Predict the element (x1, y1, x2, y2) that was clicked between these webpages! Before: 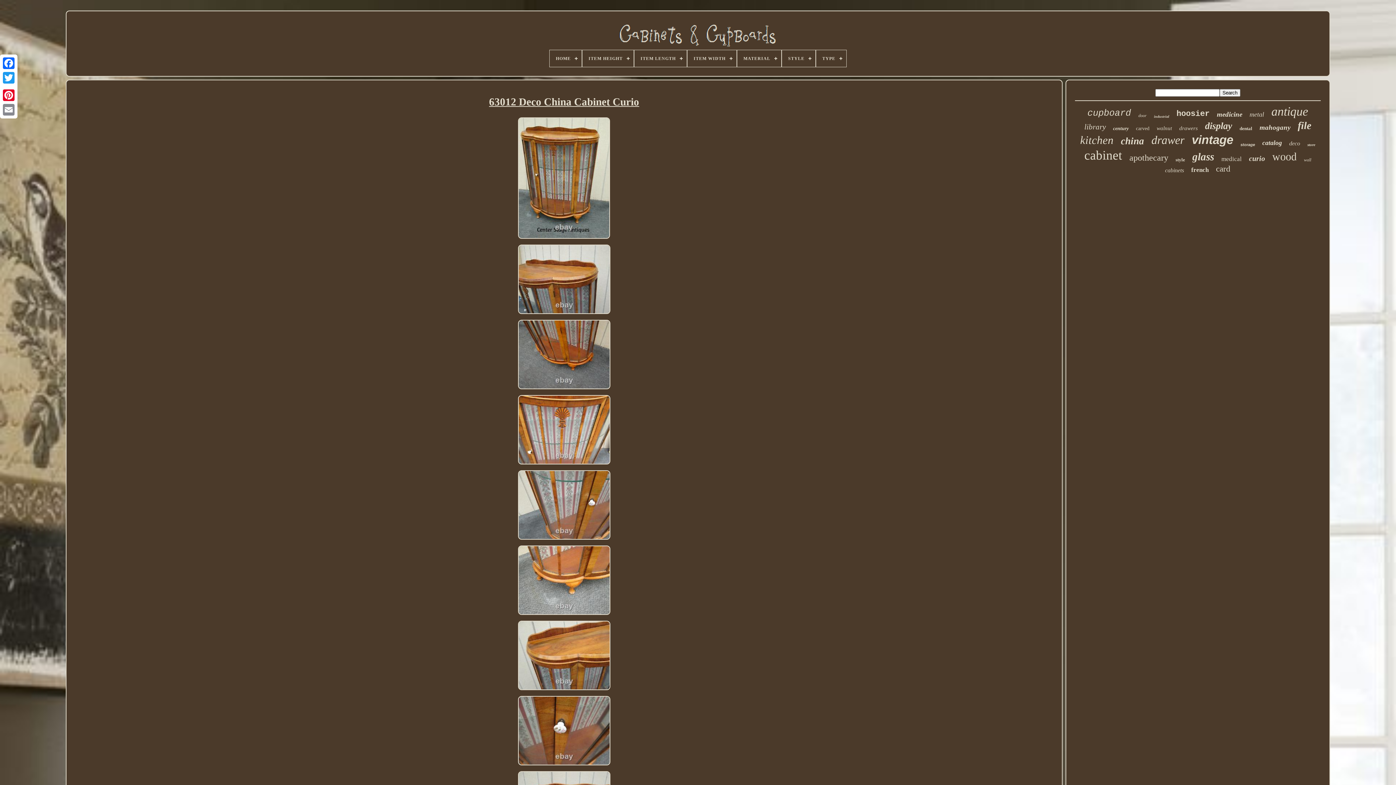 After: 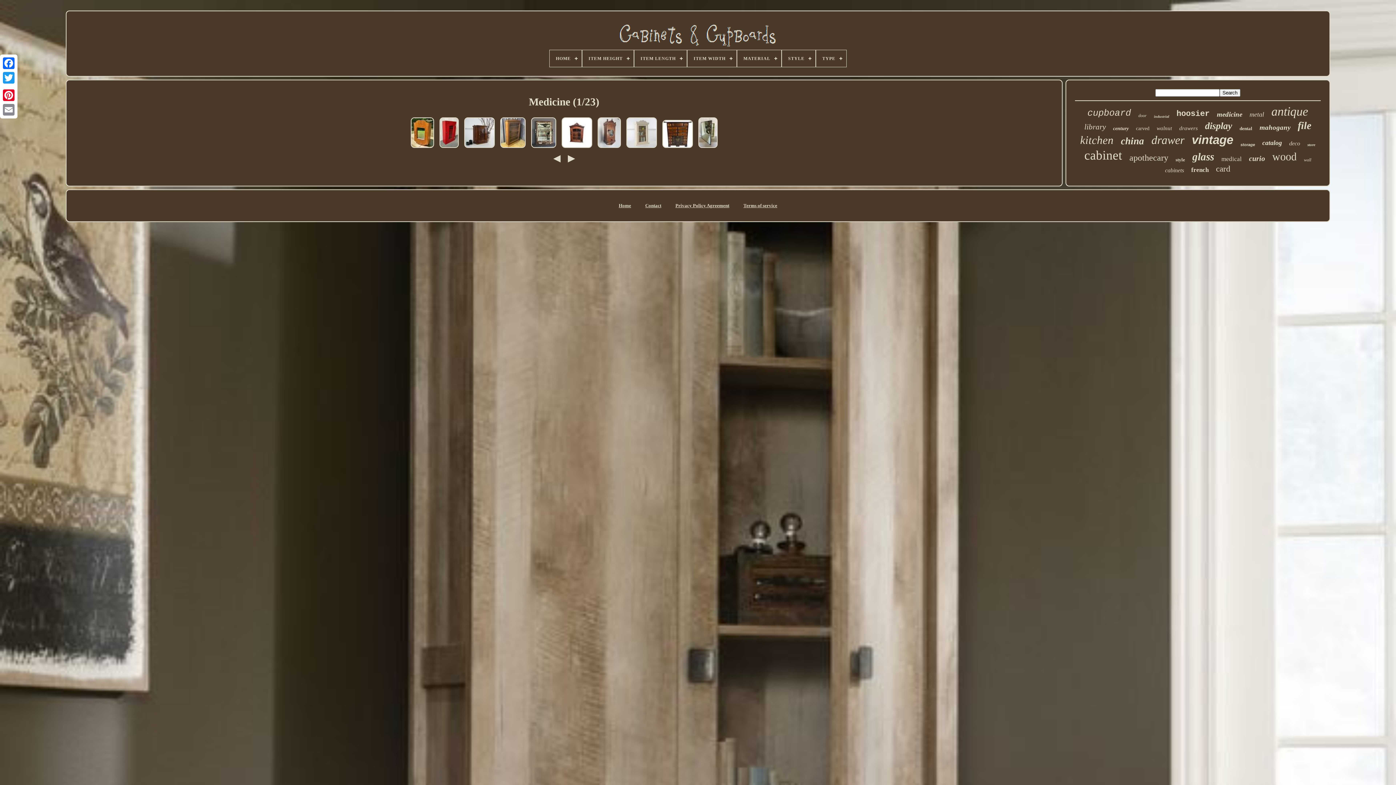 Action: bbox: (1217, 110, 1242, 118) label: medicine